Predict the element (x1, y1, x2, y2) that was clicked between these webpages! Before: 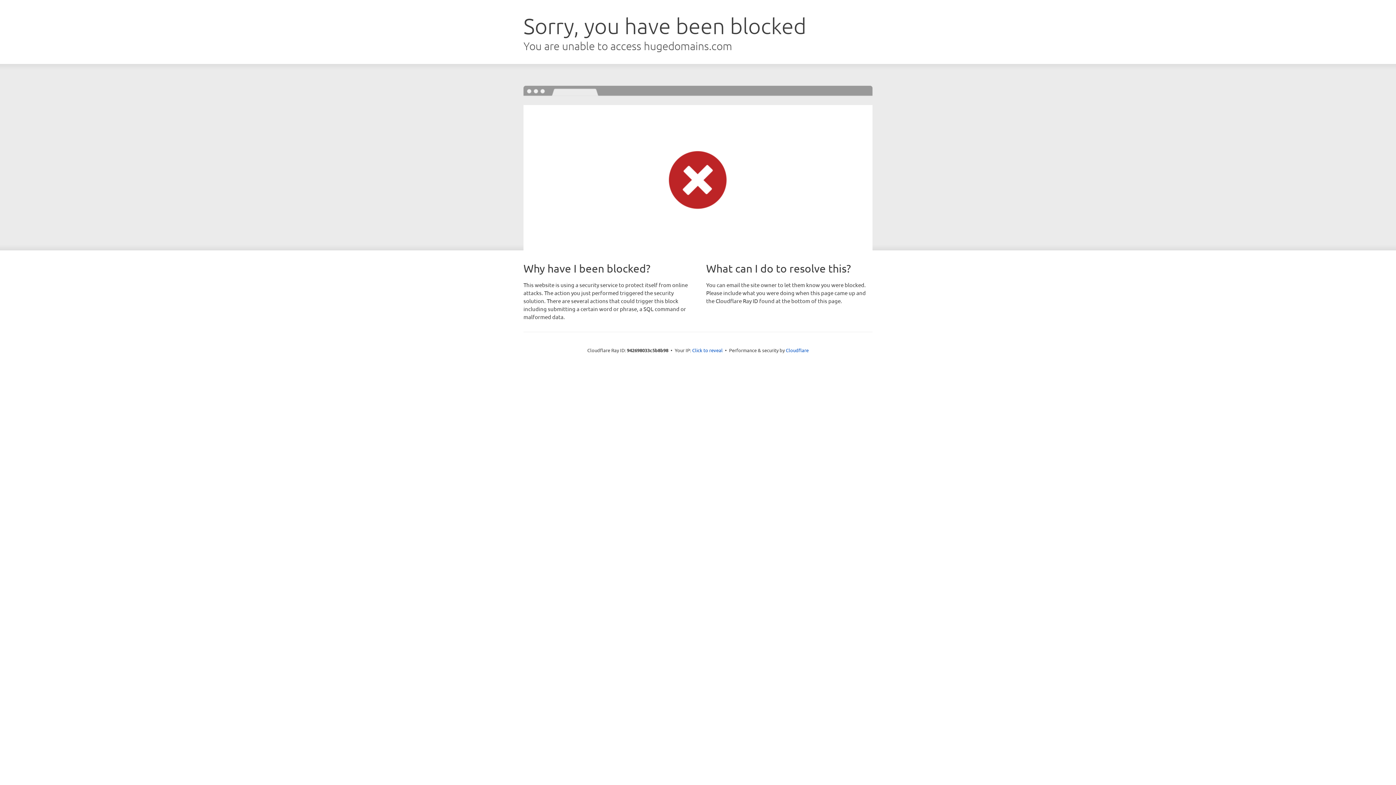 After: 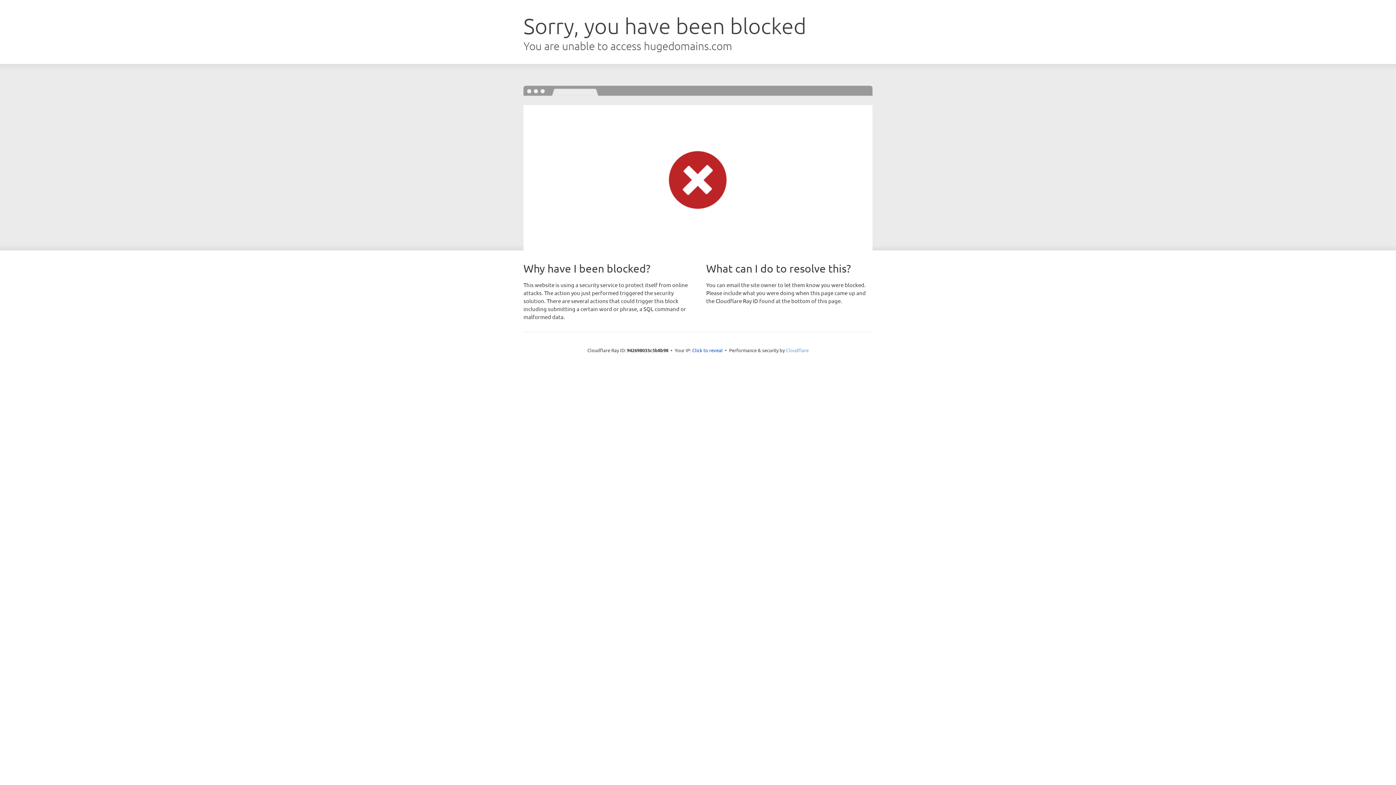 Action: label: Cloudflare bbox: (786, 347, 808, 353)